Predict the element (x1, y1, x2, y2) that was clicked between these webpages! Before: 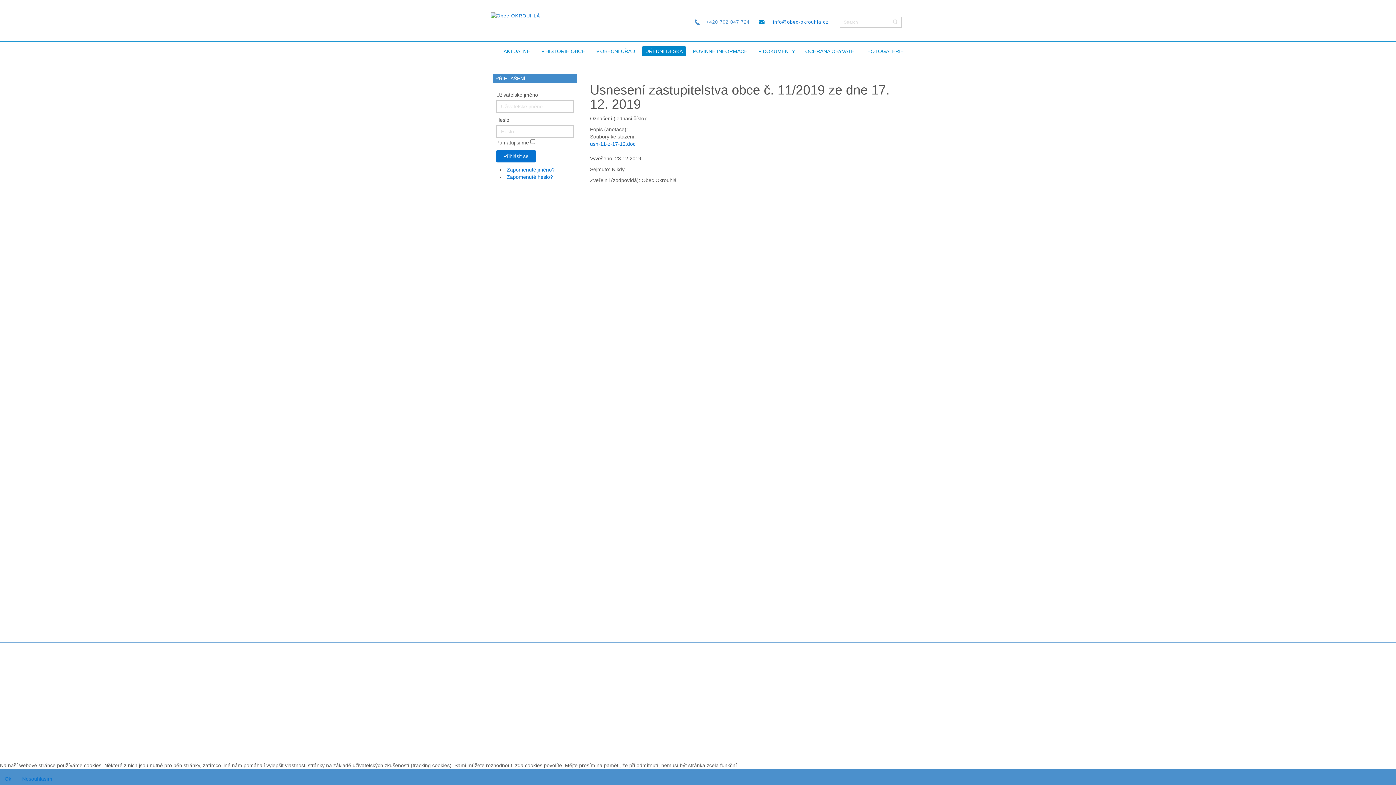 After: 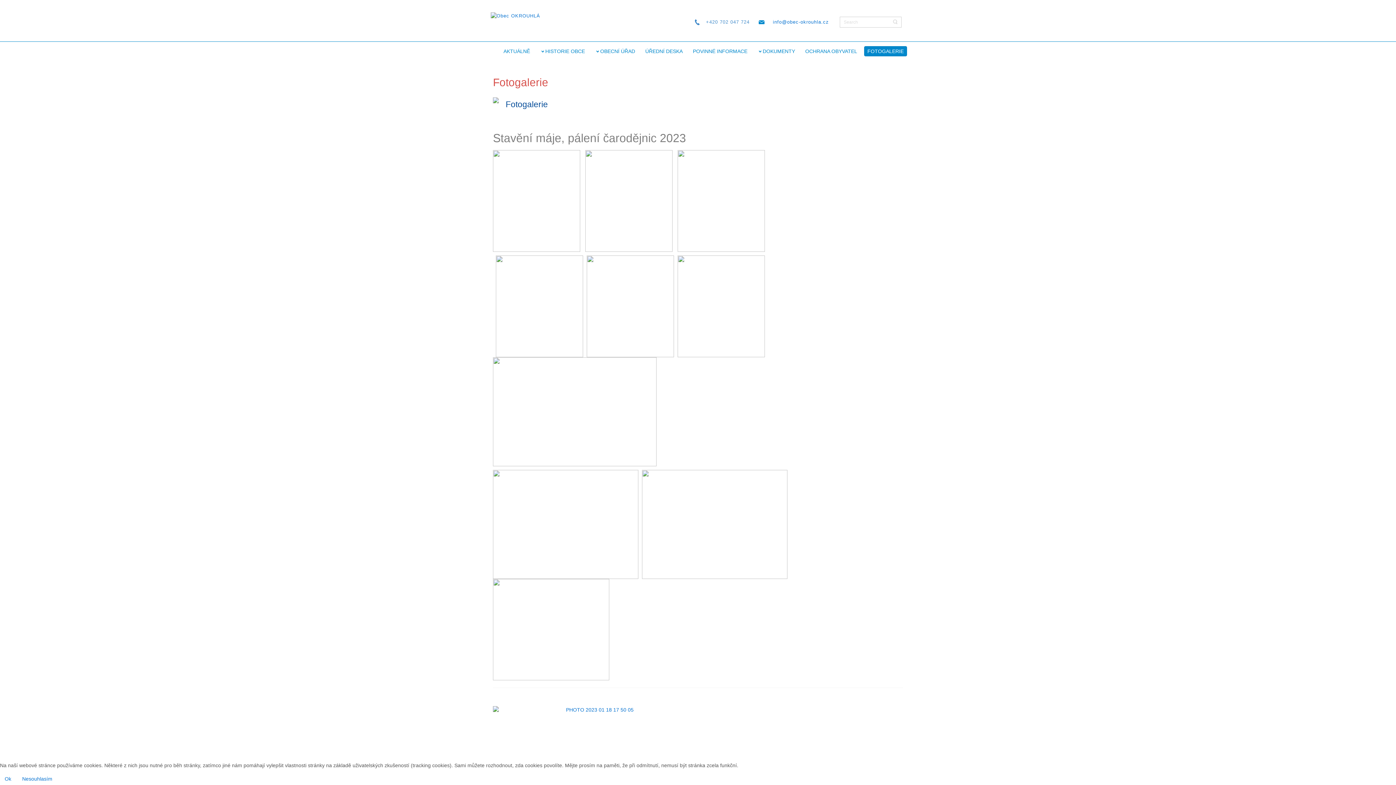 Action: label: FOTOGALERIE bbox: (864, 46, 907, 56)